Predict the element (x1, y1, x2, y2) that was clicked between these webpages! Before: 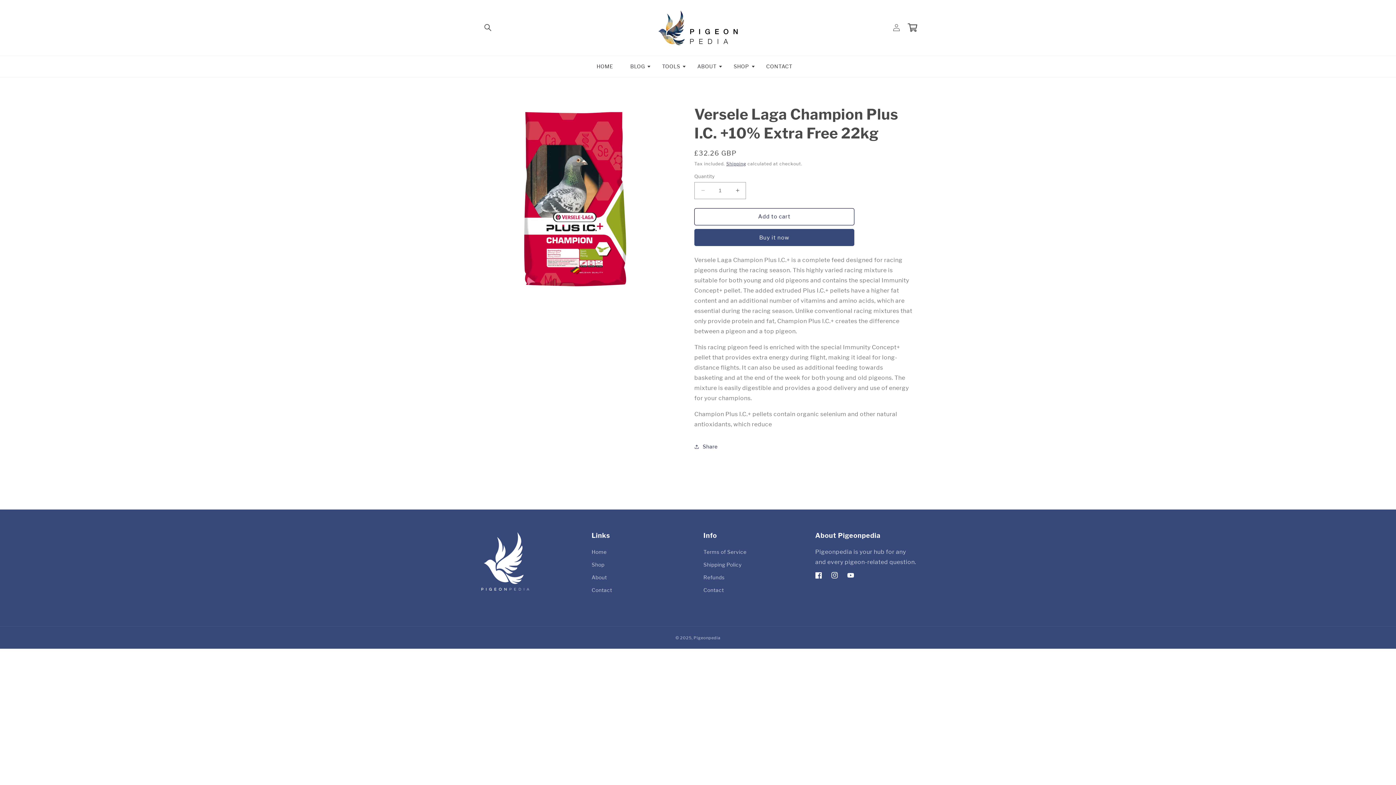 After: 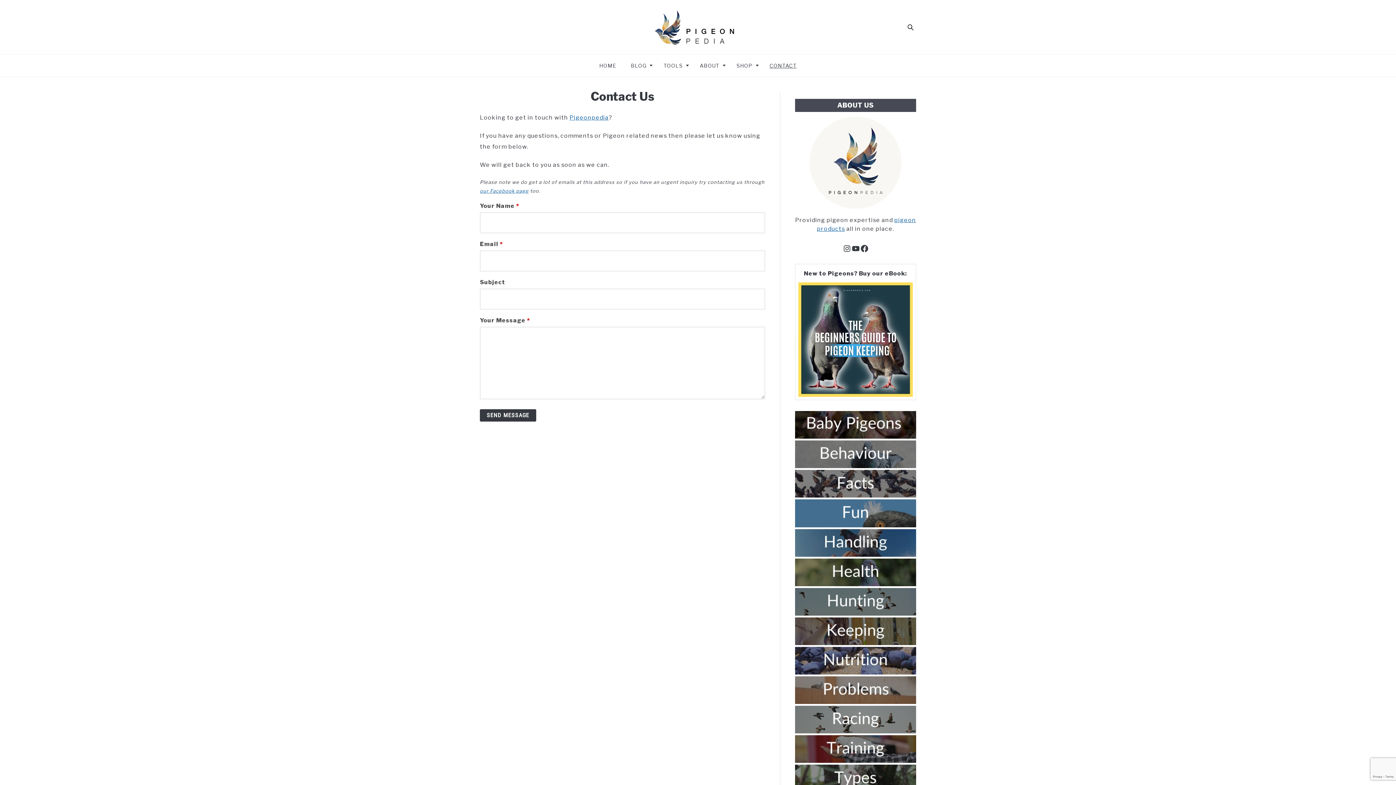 Action: bbox: (703, 583, 724, 596) label: Contact